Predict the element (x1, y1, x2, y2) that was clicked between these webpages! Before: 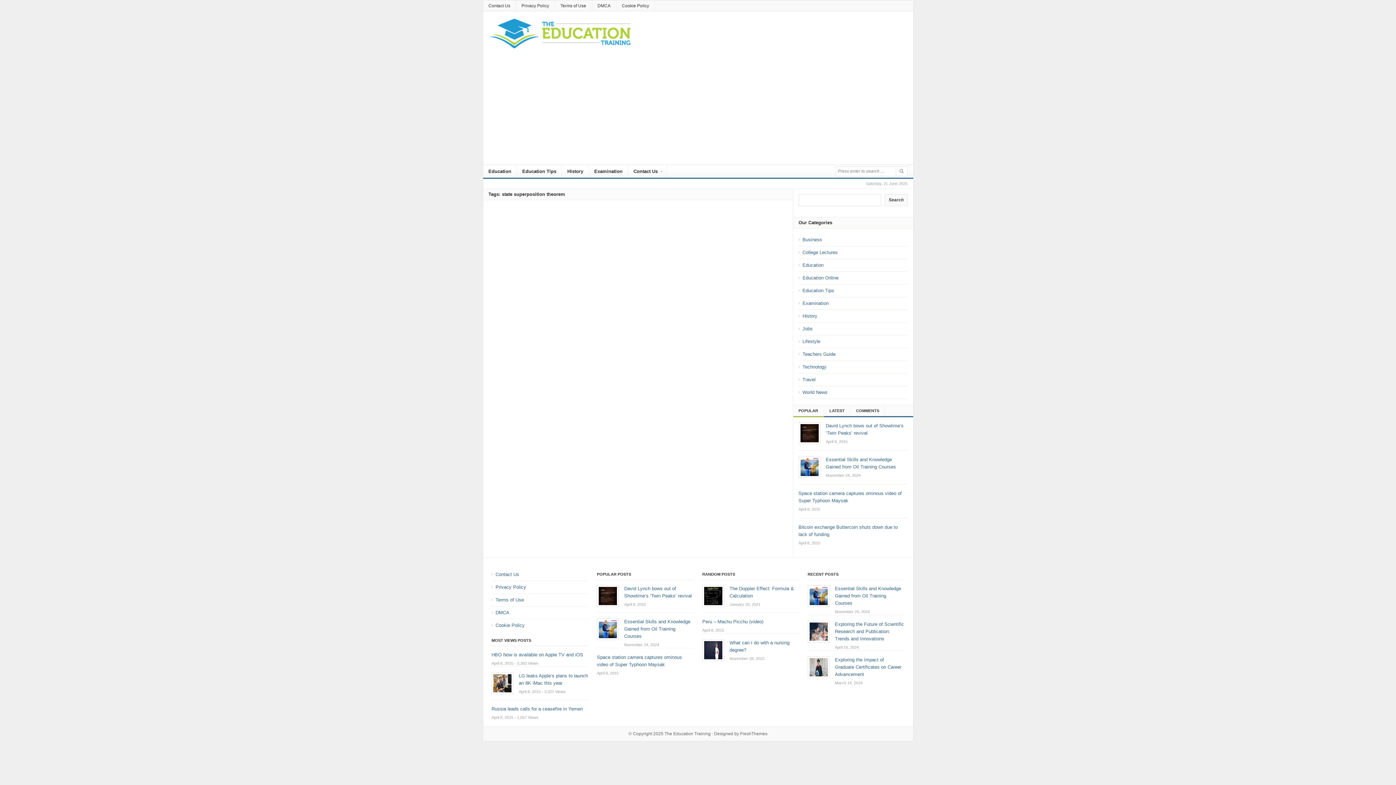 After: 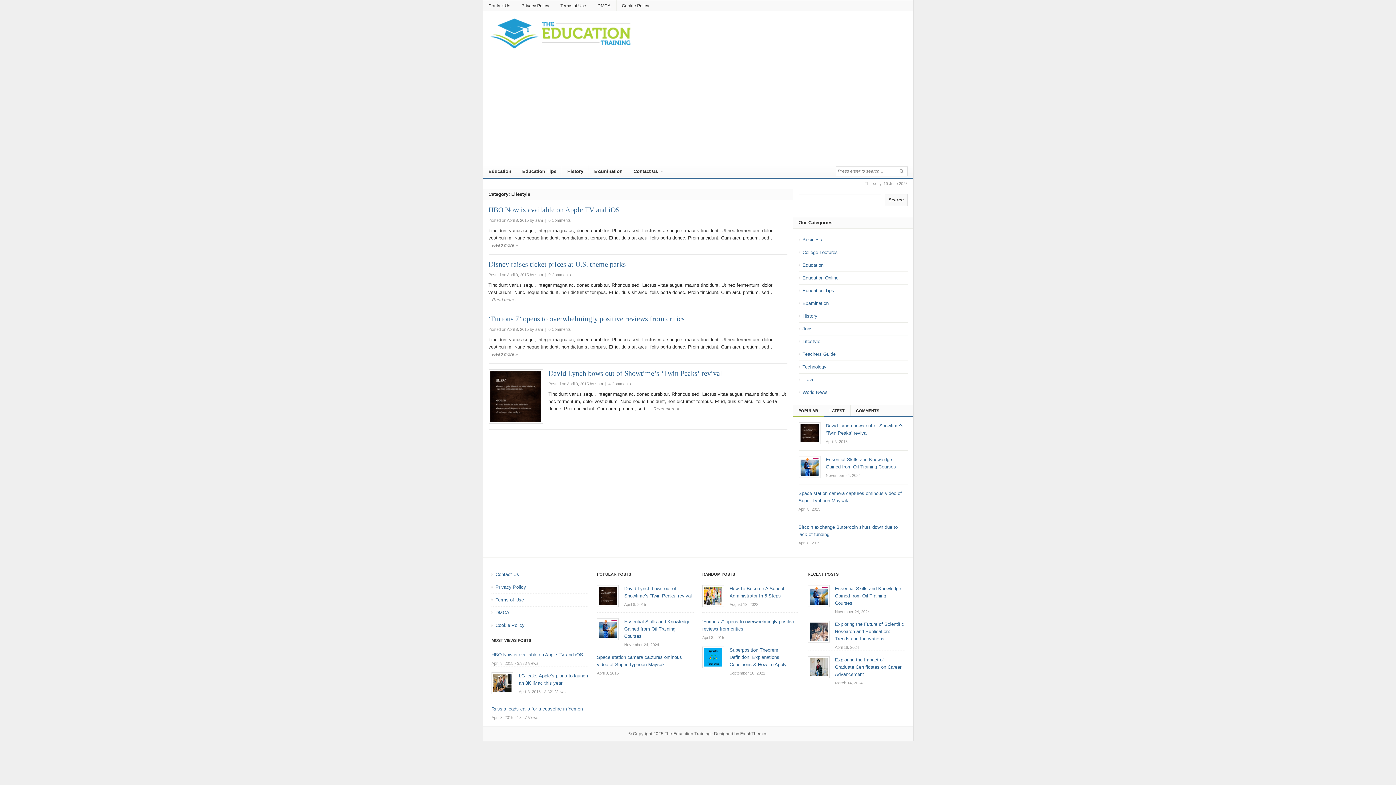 Action: label: Lifestyle bbox: (802, 338, 820, 344)